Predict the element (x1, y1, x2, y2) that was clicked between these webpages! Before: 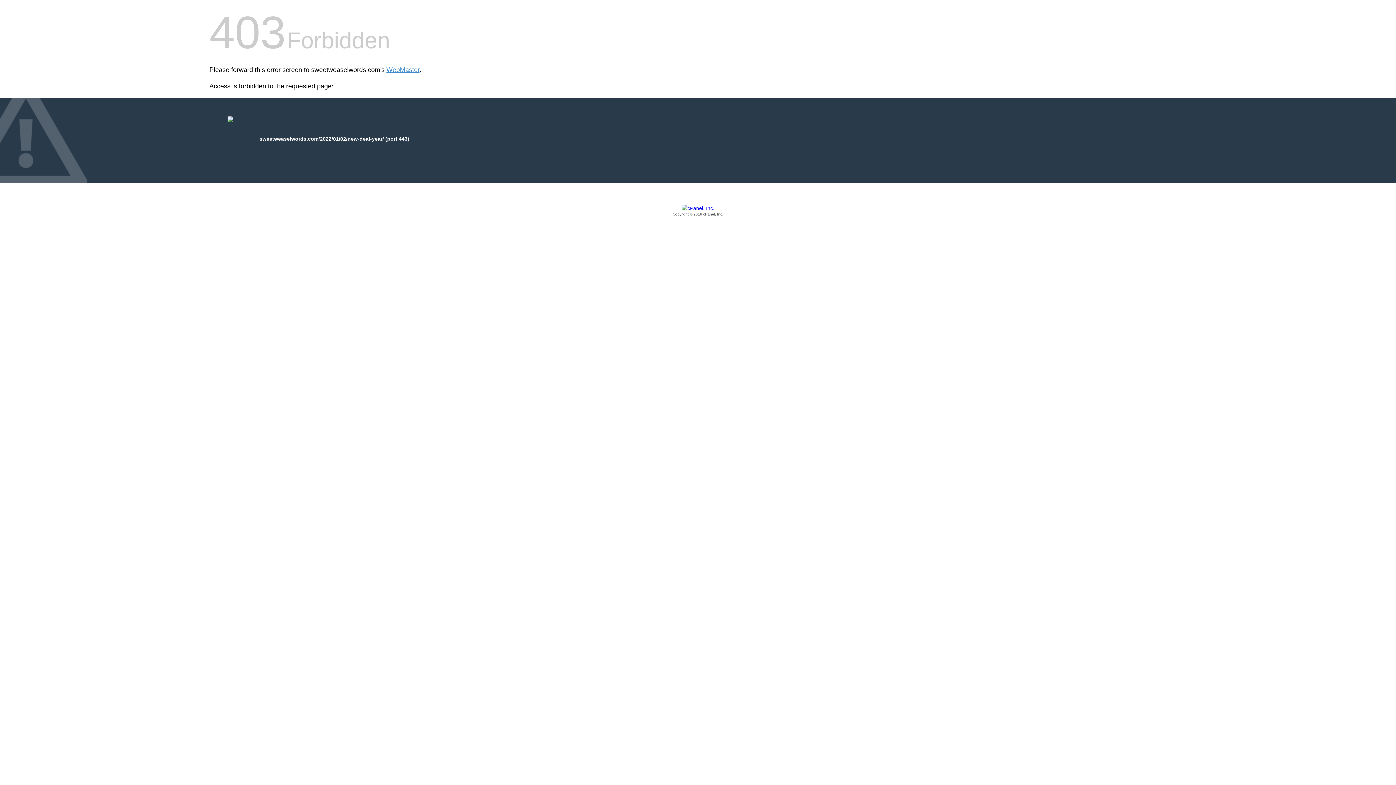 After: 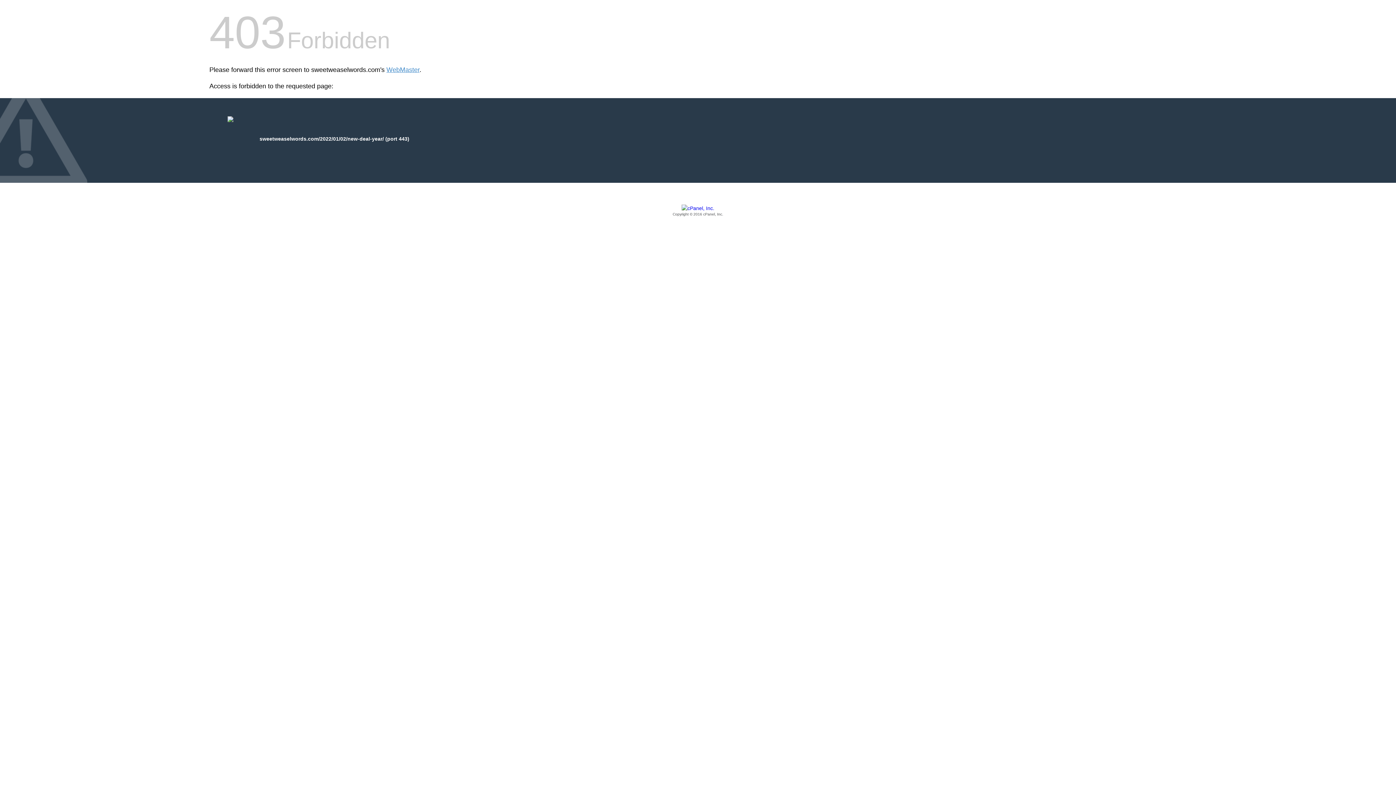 Action: label: Copyright © 2016 cPanel, Inc. bbox: (209, 205, 1186, 217)